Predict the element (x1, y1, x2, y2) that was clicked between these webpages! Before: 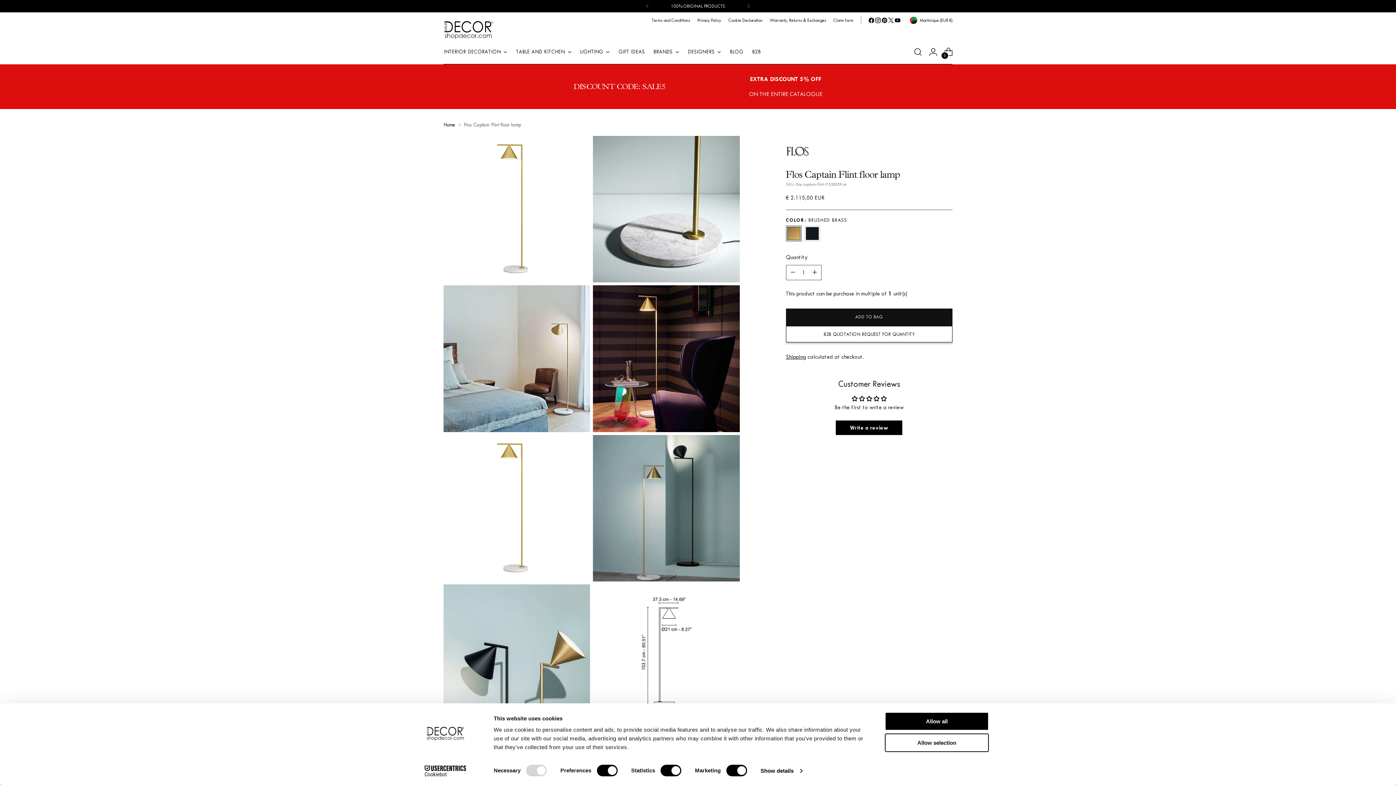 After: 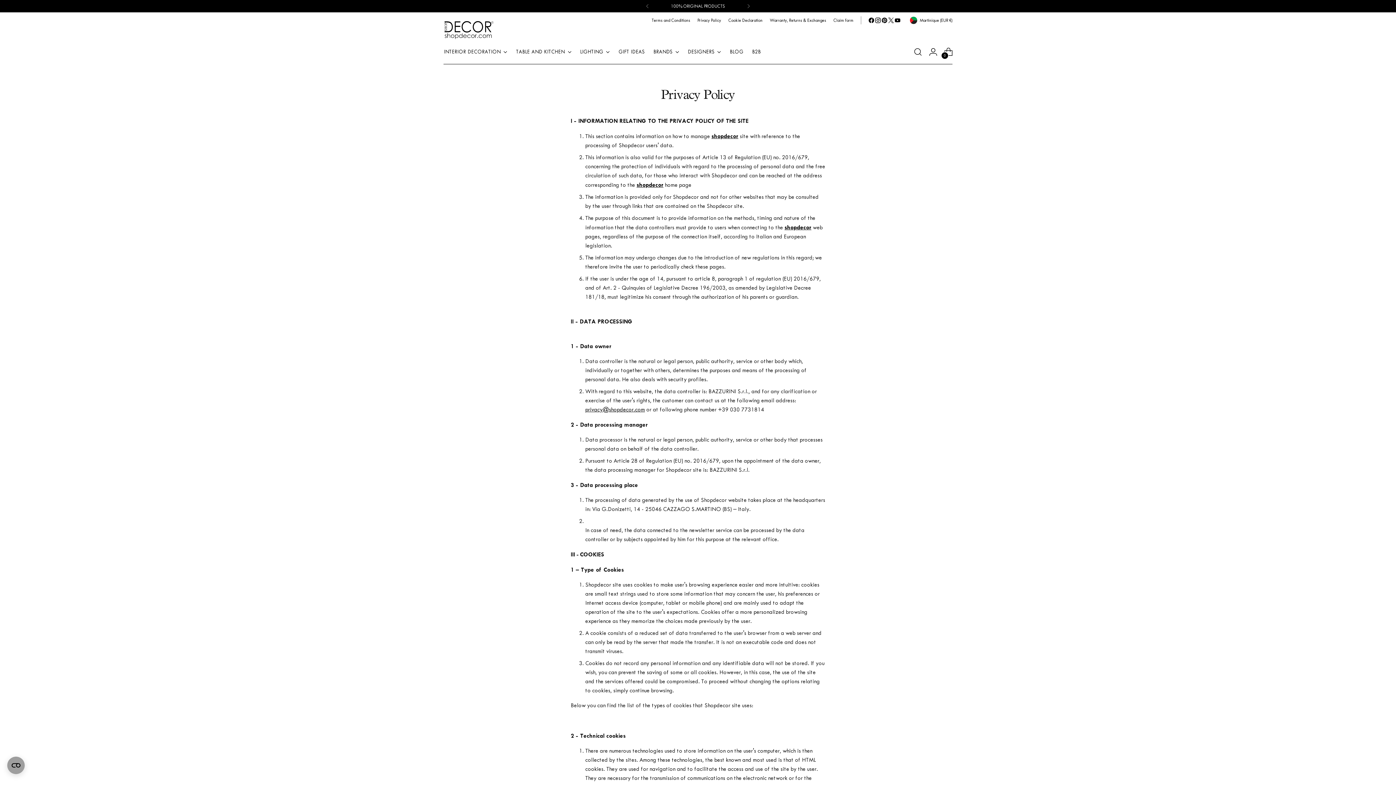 Action: bbox: (697, 12, 721, 28) label: Privacy Policy